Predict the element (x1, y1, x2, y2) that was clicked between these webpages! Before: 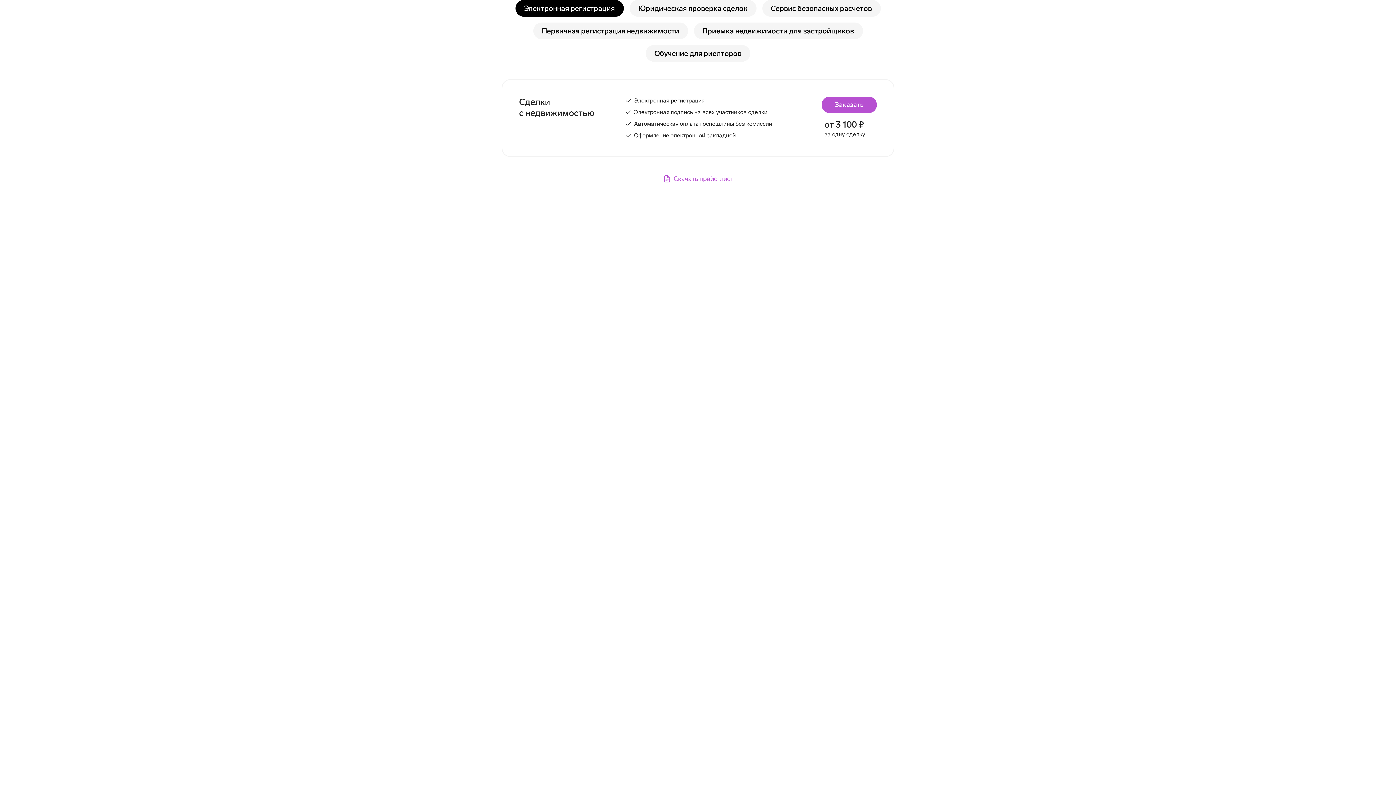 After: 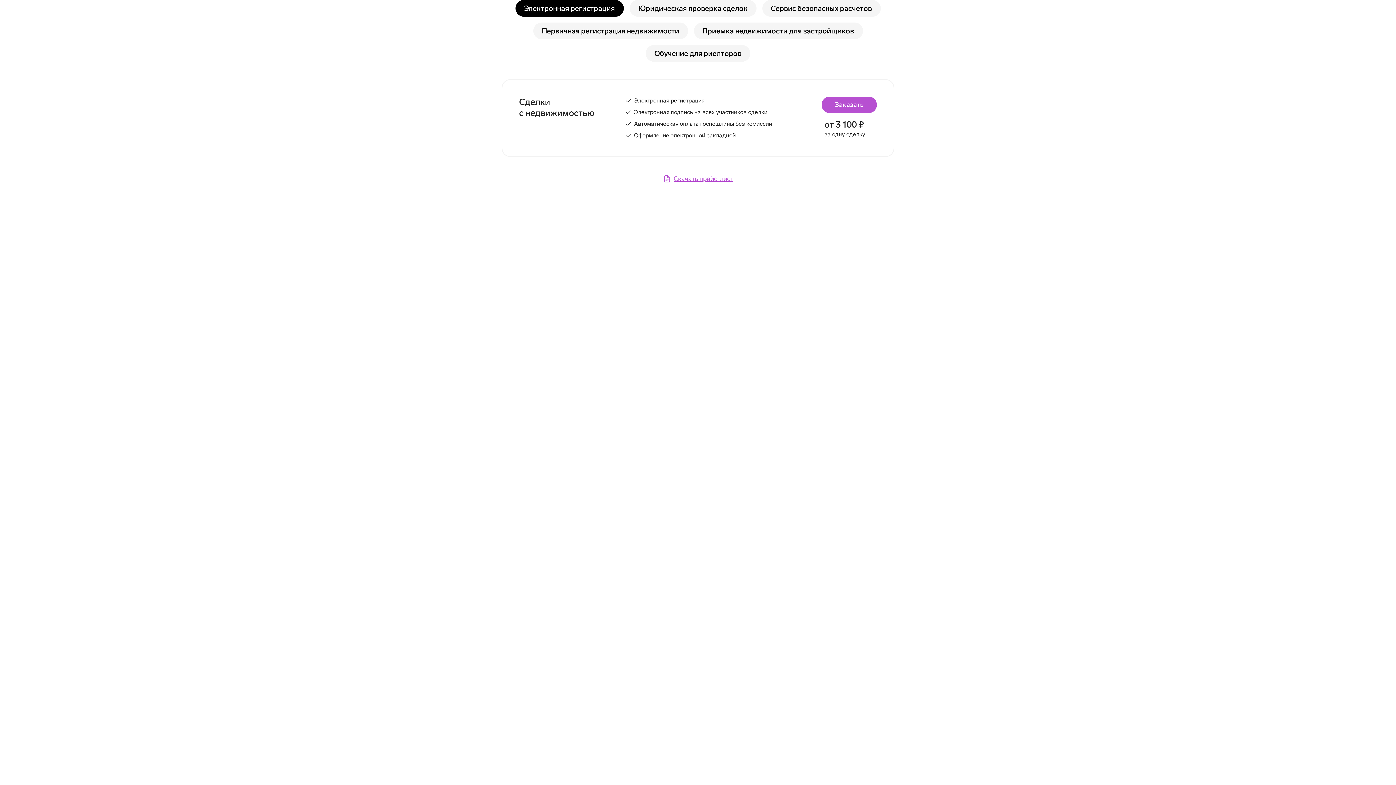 Action: bbox: (662, 174, 733, 183) label: Скачать прайс-лист